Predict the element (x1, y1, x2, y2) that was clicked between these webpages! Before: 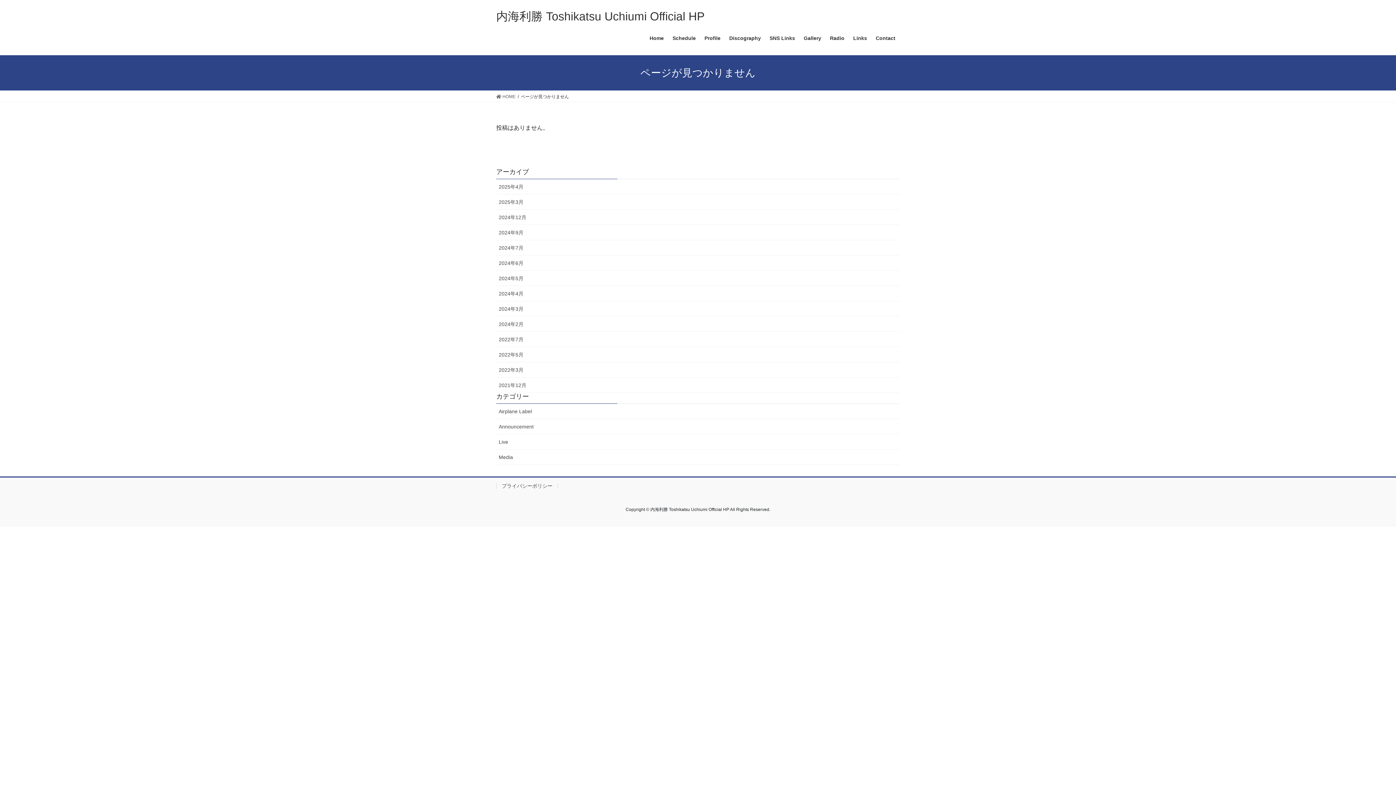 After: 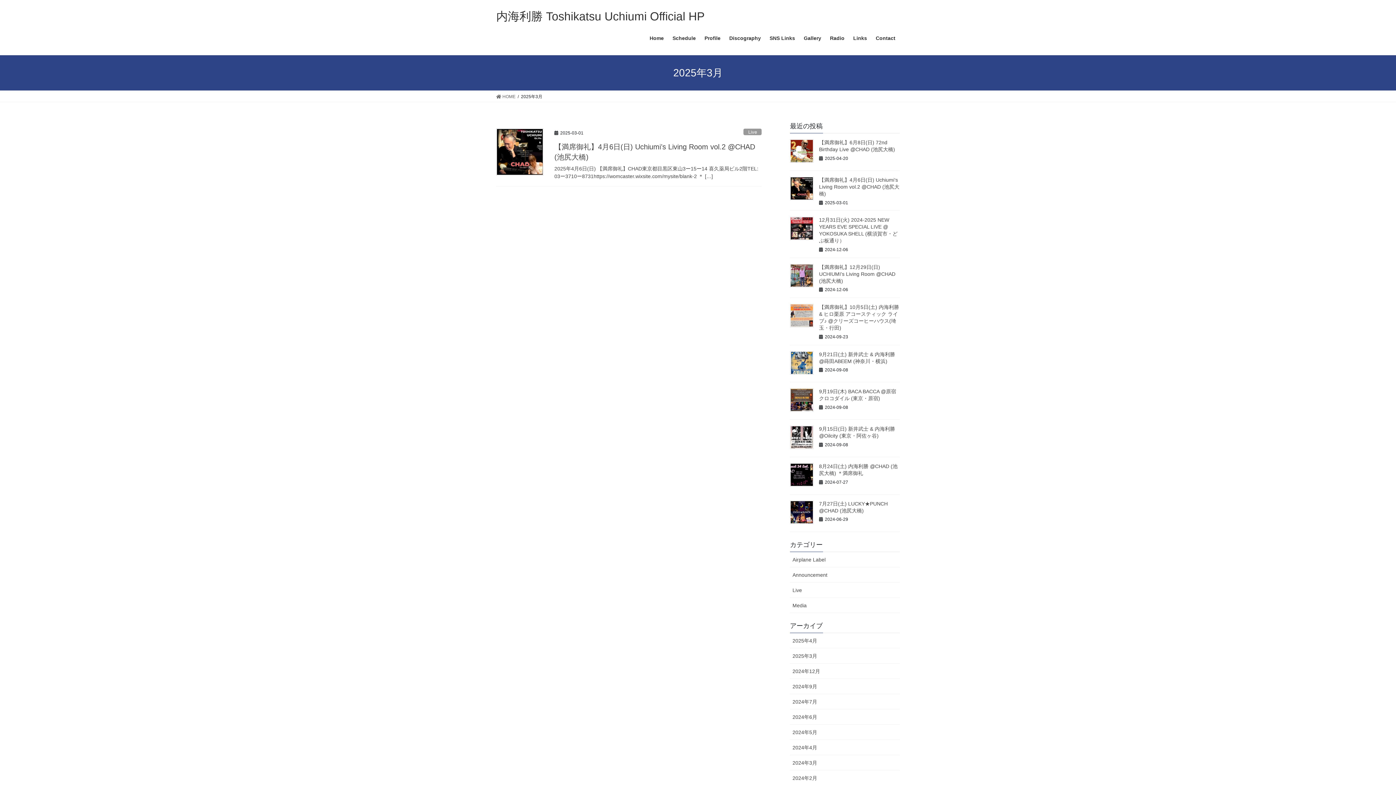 Action: bbox: (496, 194, 900, 209) label: 2025年3月